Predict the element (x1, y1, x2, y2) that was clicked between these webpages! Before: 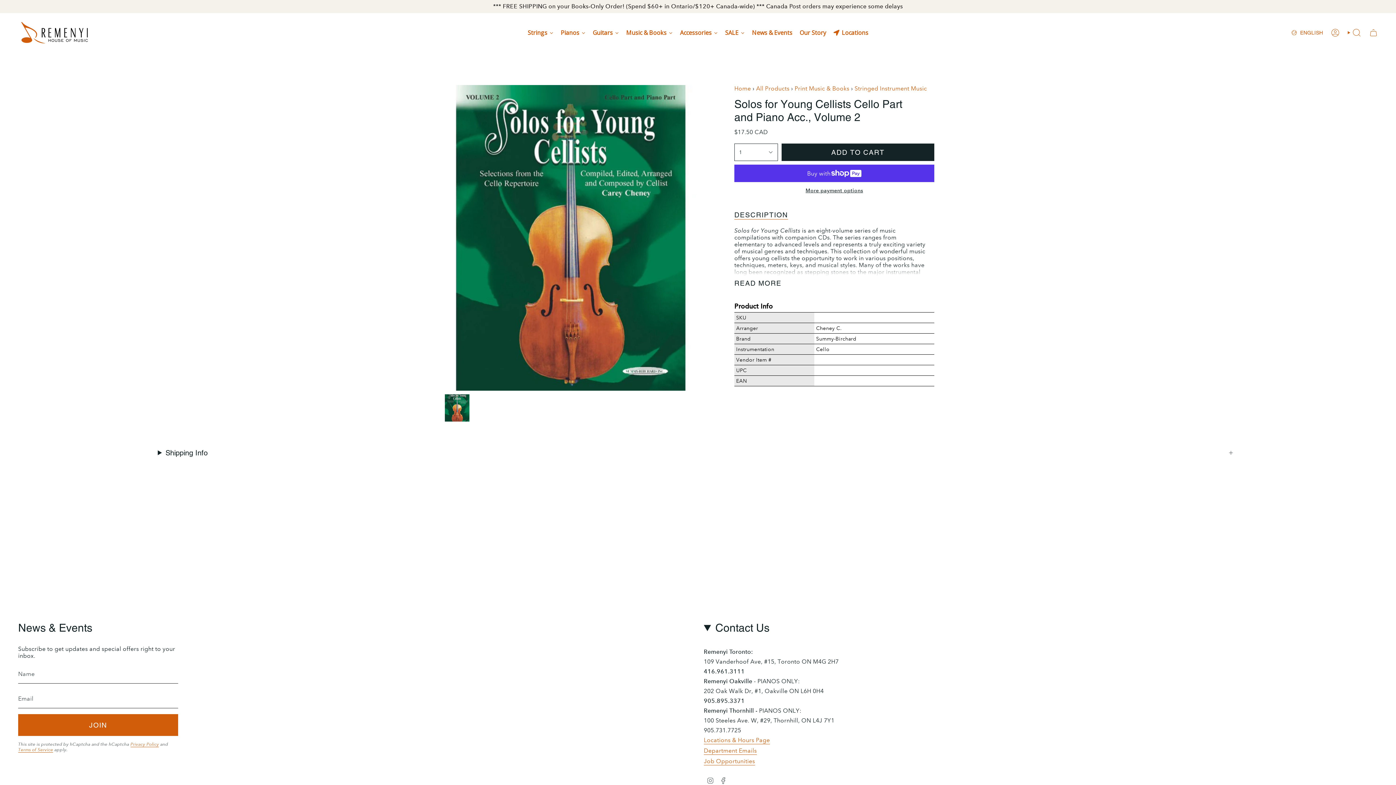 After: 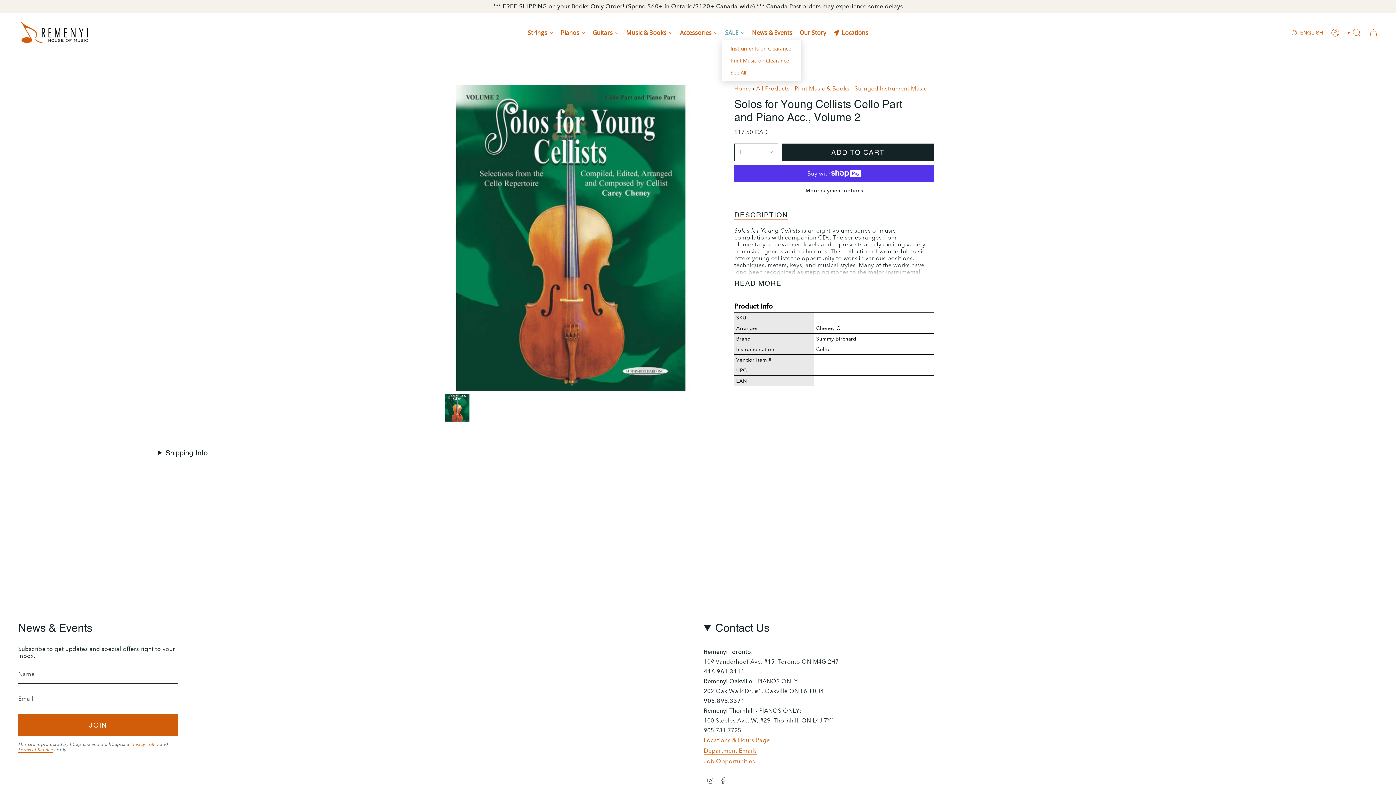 Action: label: SALE bbox: (721, 25, 748, 39)